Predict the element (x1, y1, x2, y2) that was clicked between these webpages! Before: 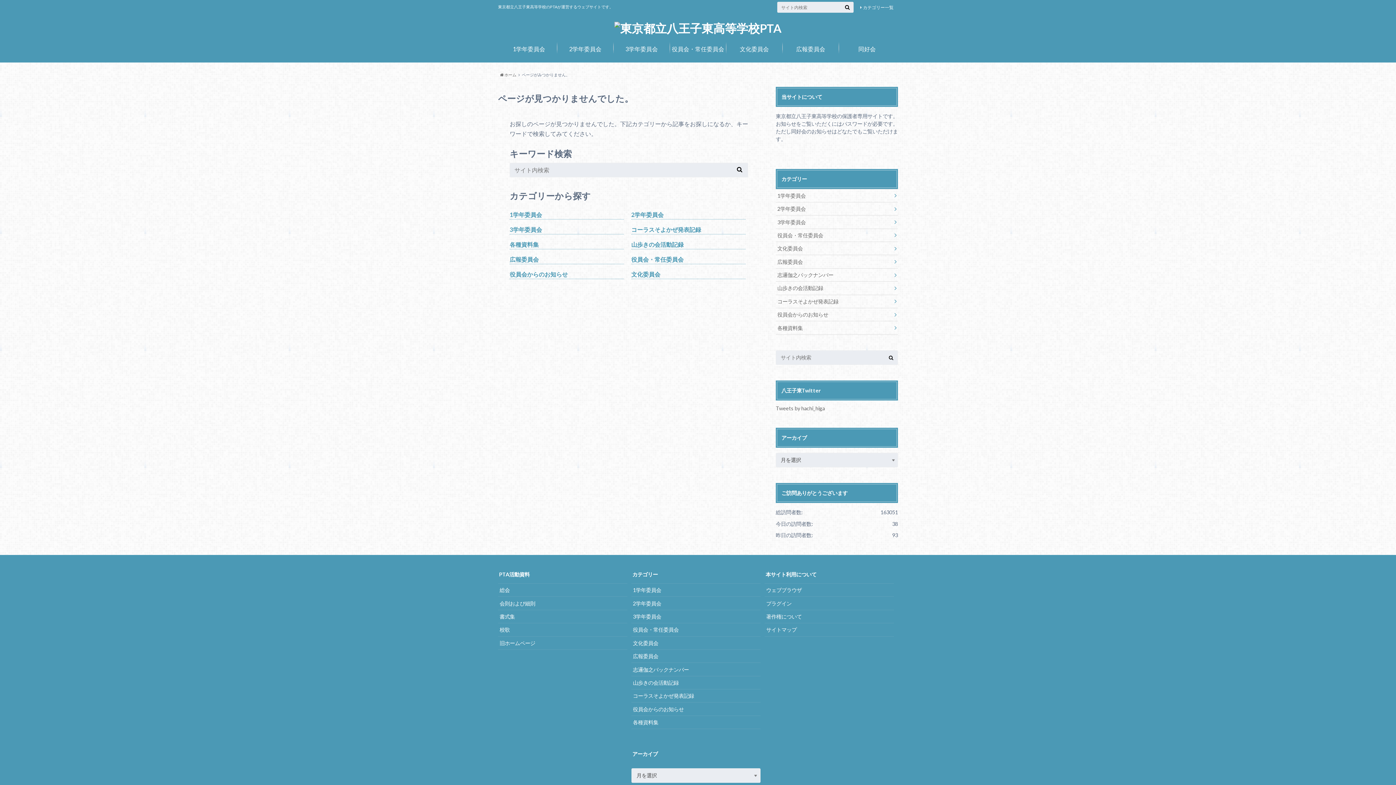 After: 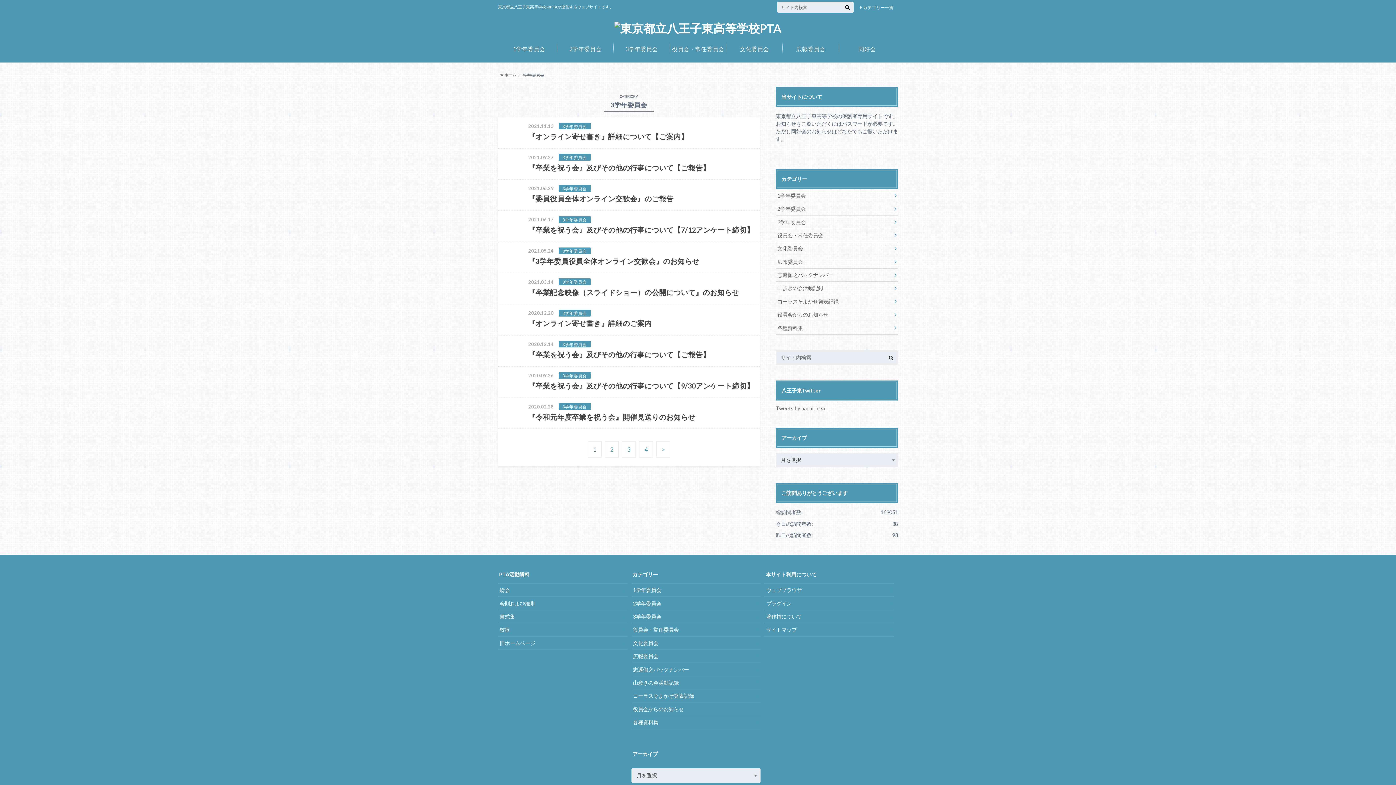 Action: bbox: (509, 225, 624, 234) label: 3学年委員会